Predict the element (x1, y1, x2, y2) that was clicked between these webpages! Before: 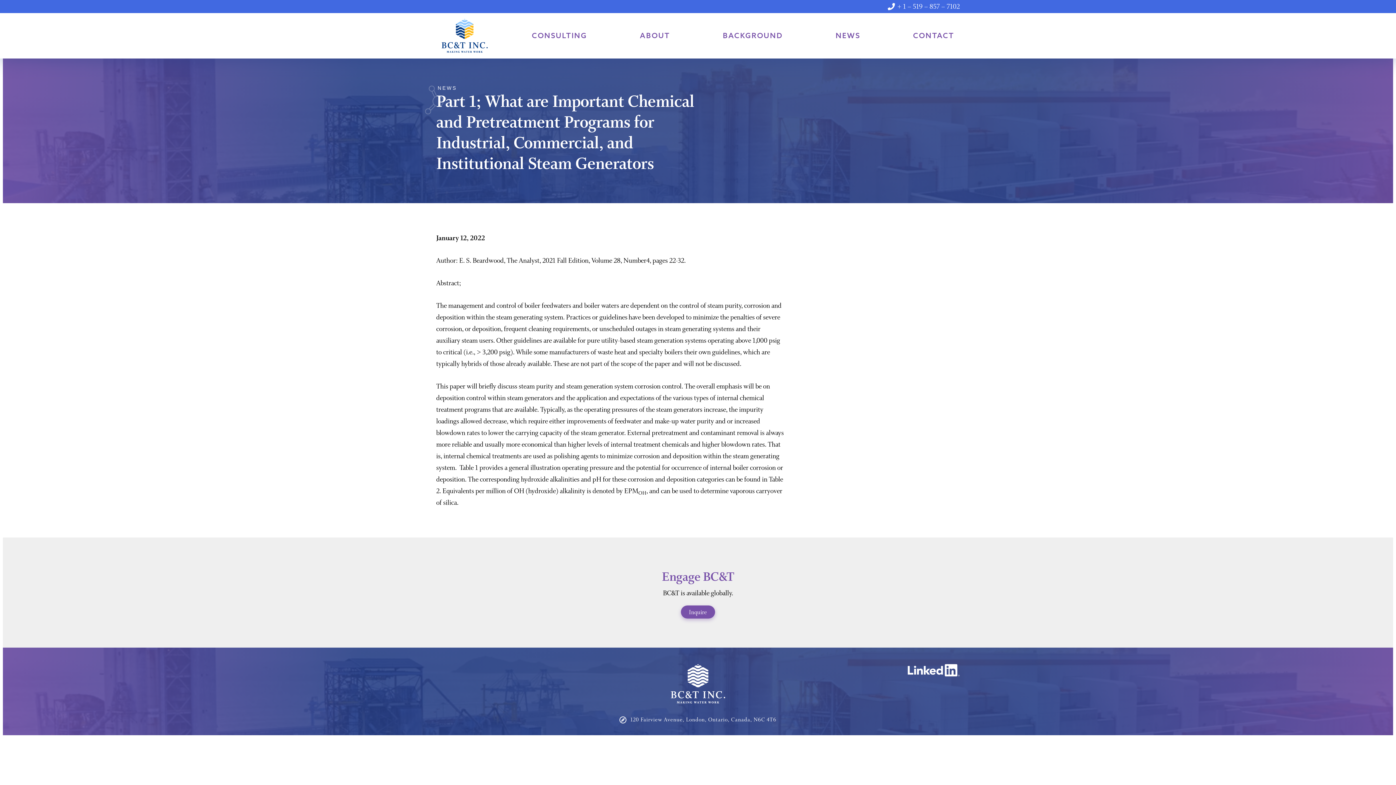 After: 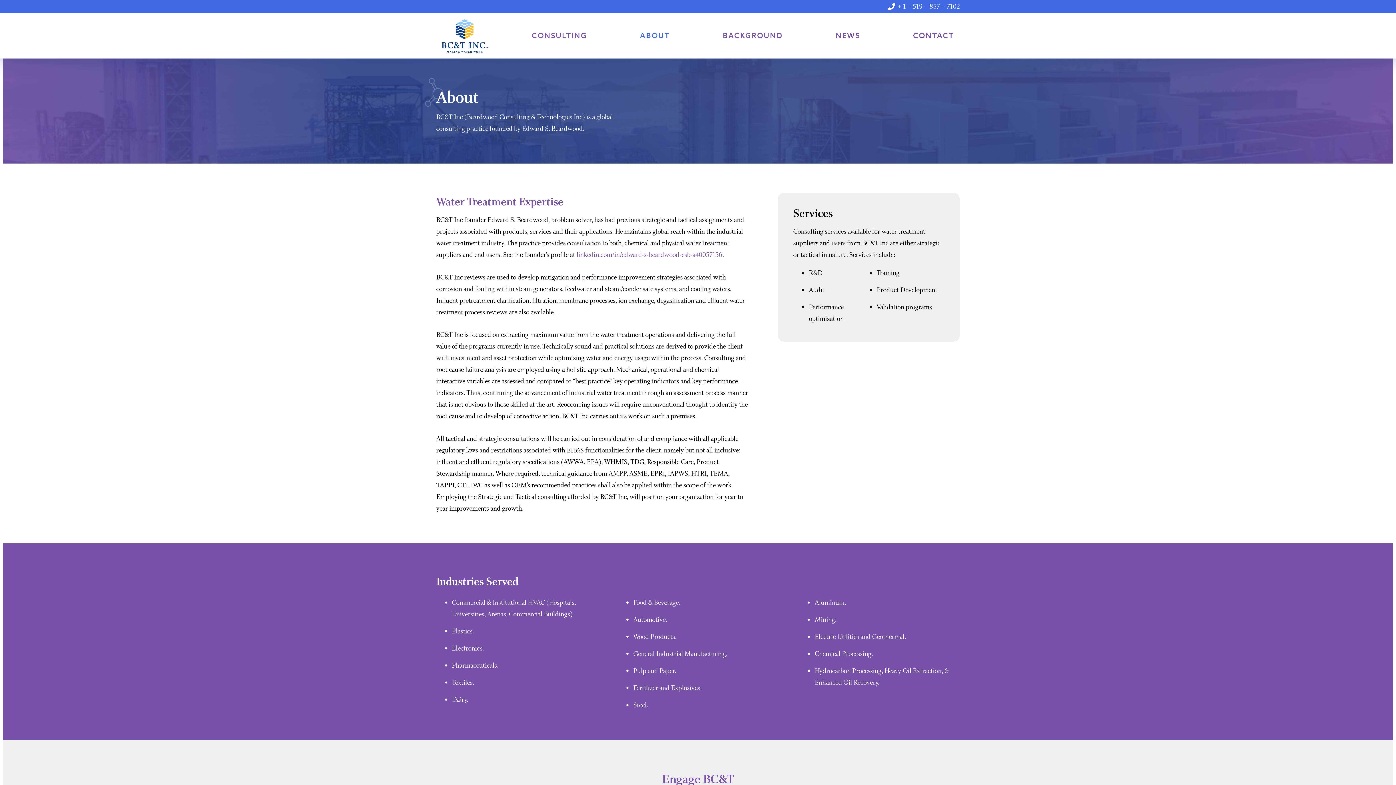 Action: bbox: (619, 29, 691, 41) label: ABOUT